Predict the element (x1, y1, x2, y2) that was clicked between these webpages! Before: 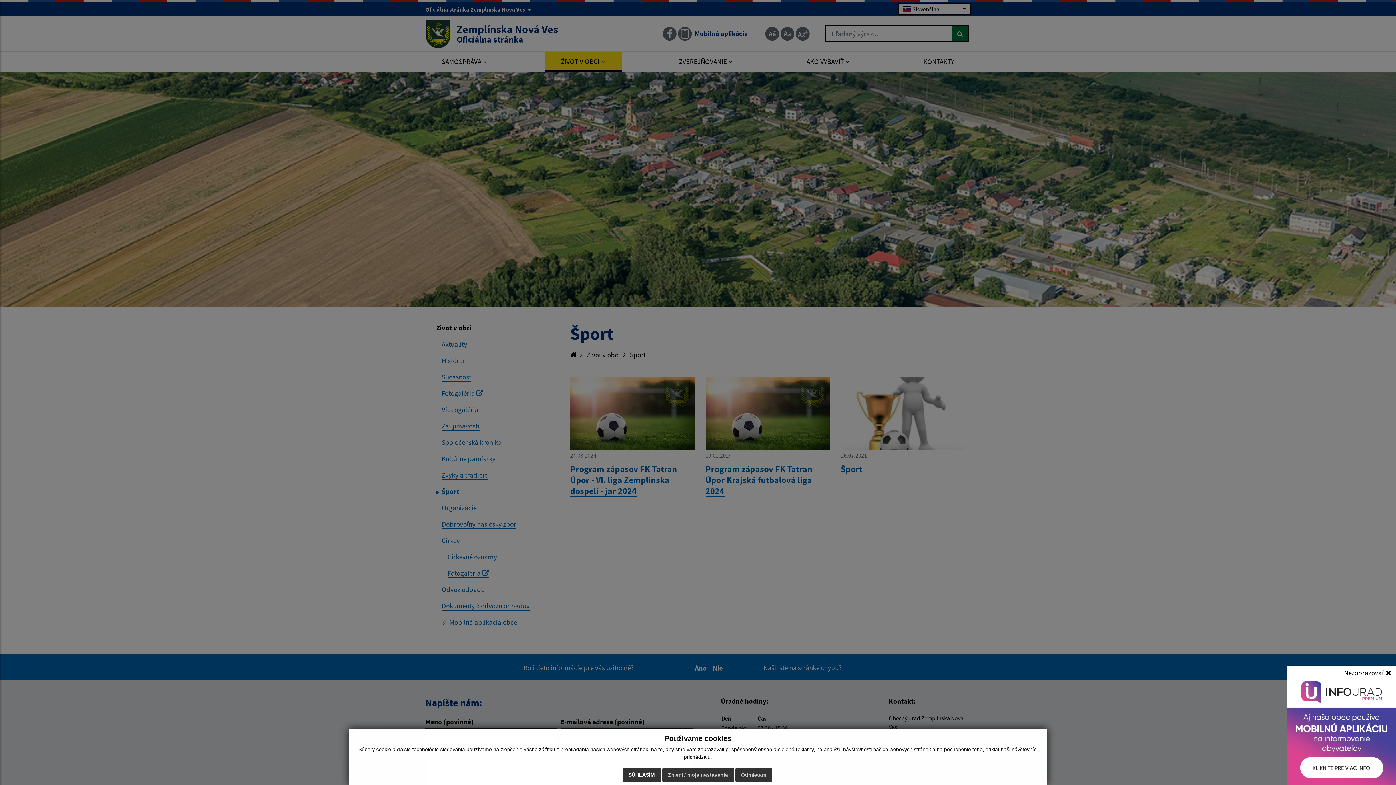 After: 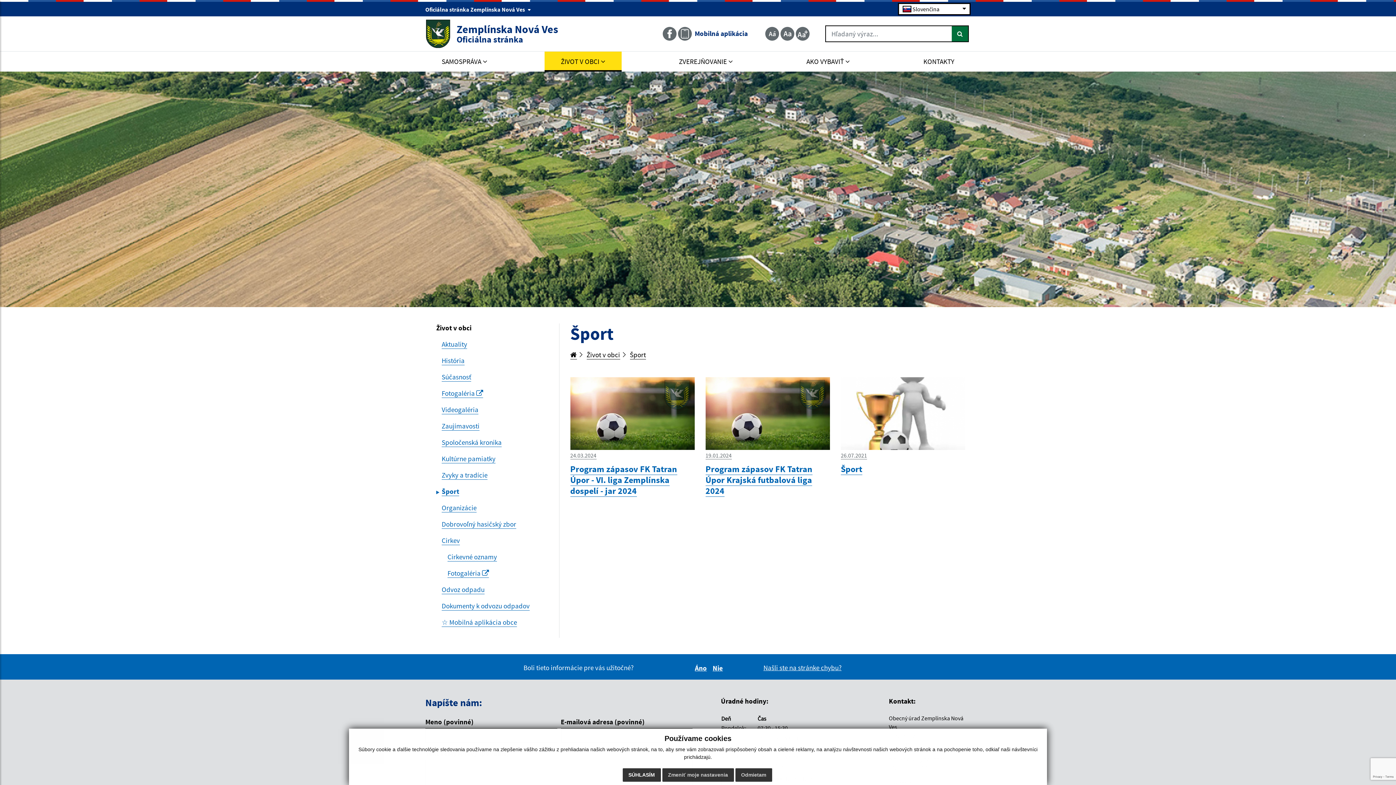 Action: bbox: (1339, 666, 1396, 680) label: Nezobrazovať 